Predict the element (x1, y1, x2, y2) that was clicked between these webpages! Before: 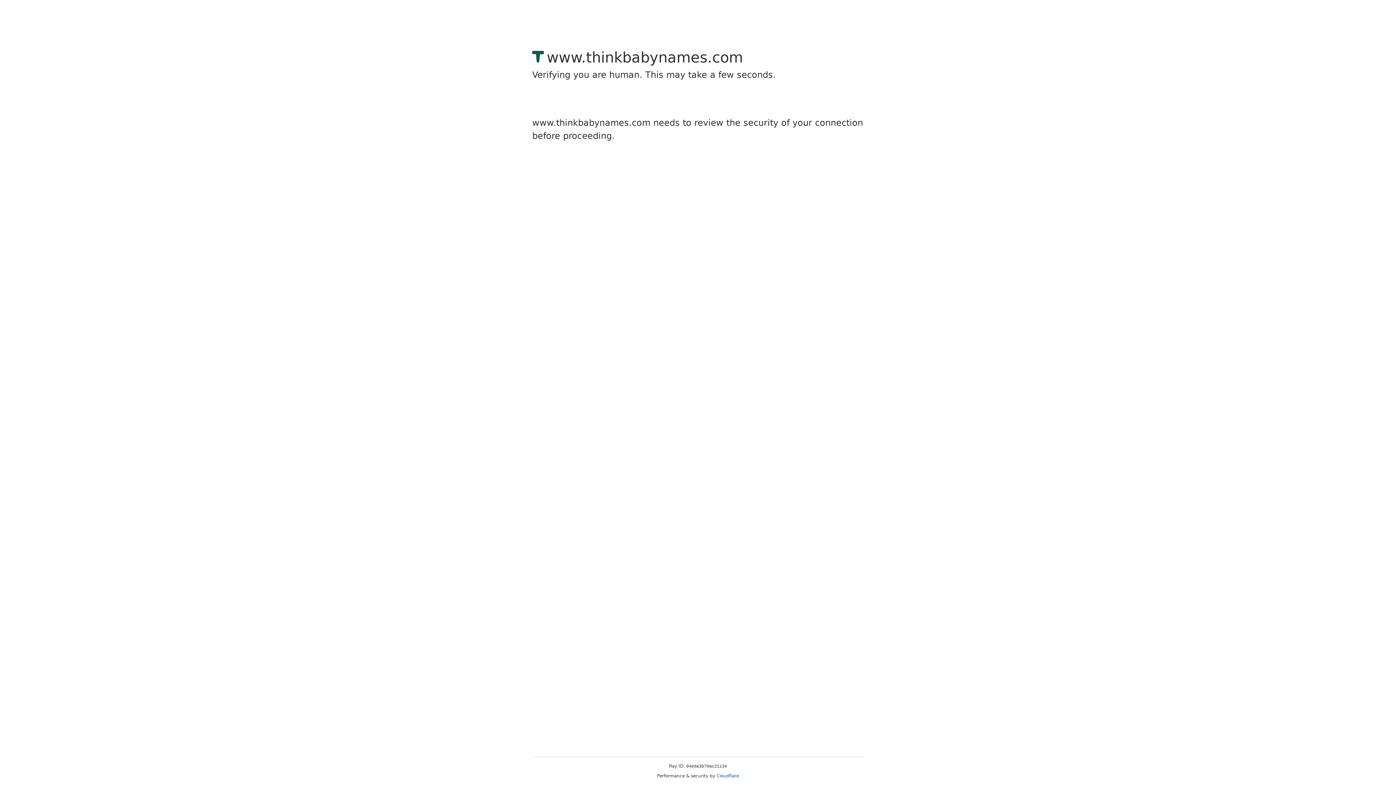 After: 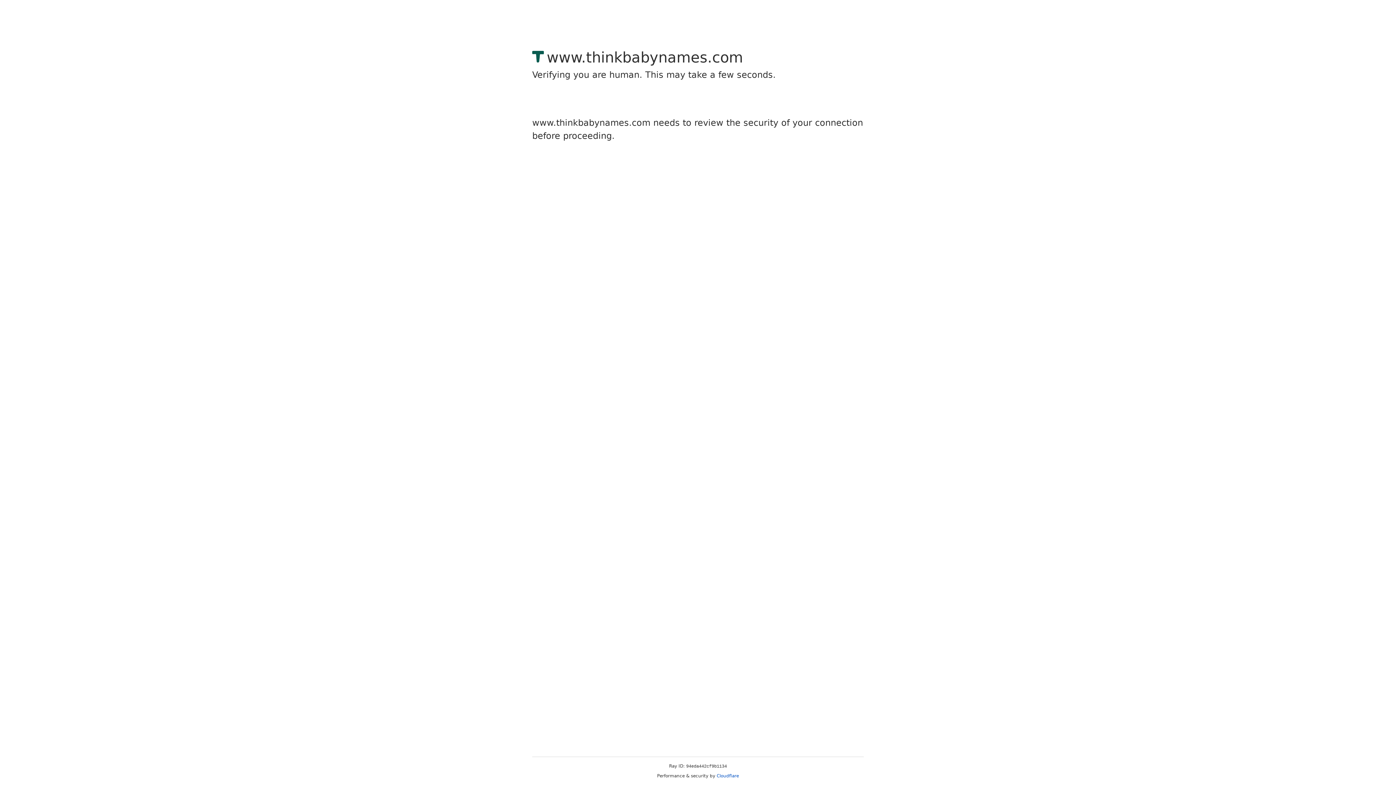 Action: bbox: (716, 773, 739, 778) label: Cloudflare